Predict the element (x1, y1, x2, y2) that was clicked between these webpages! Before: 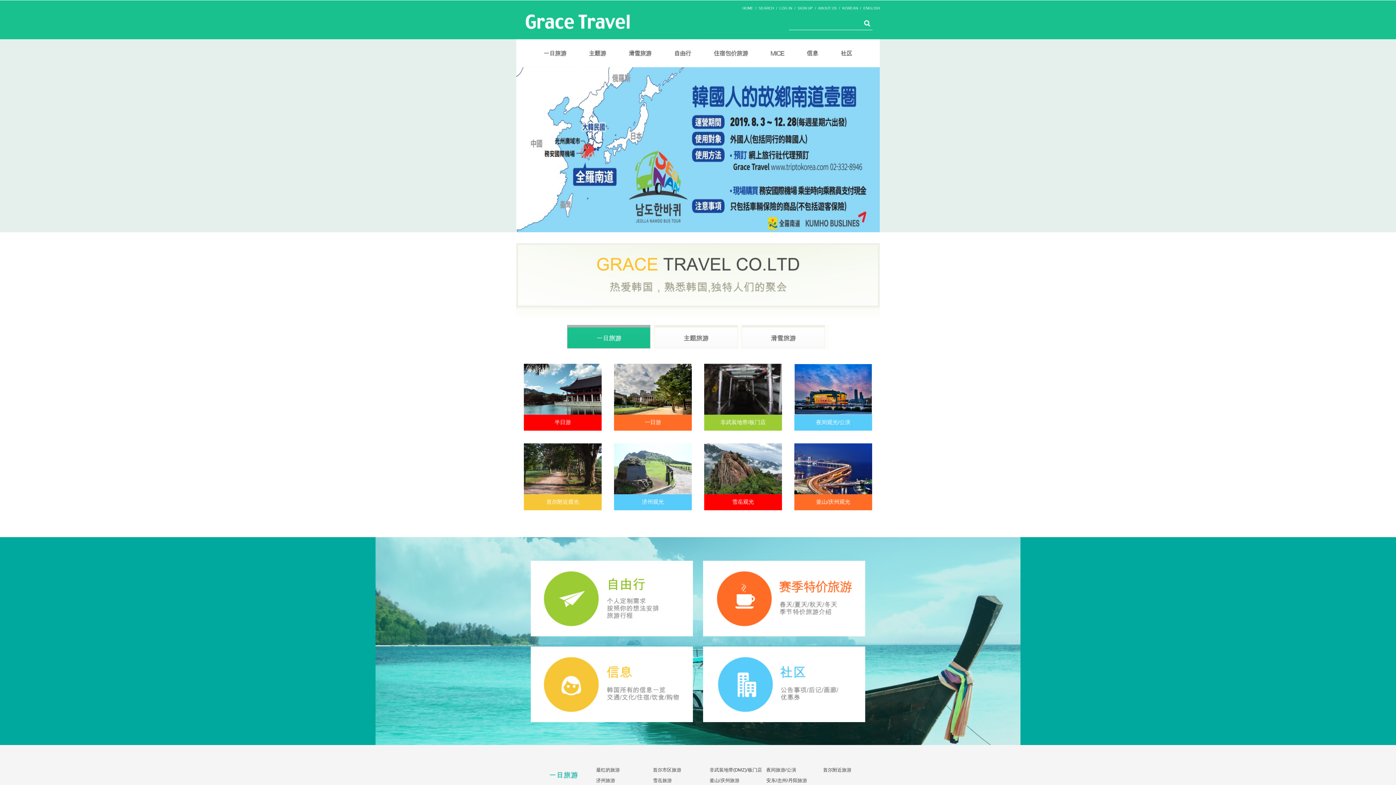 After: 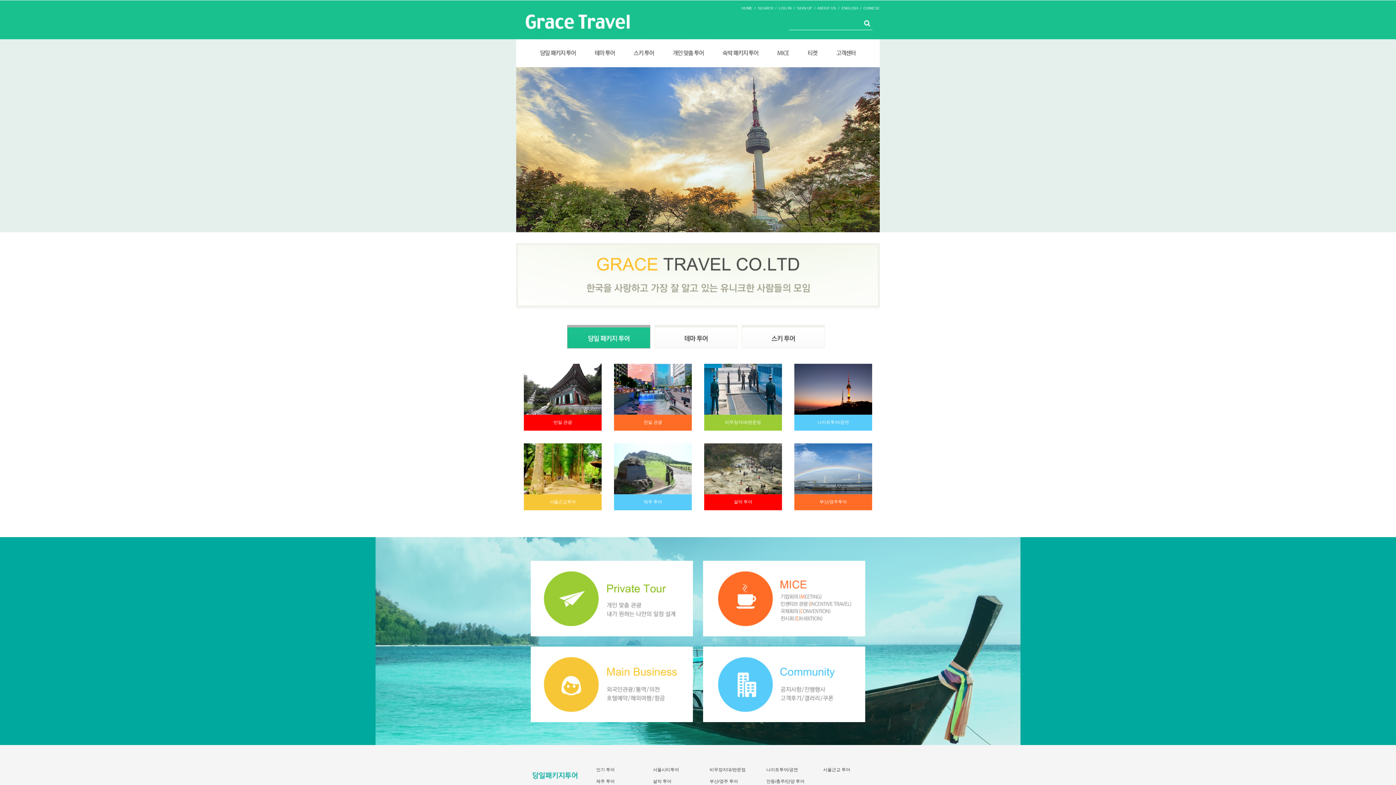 Action: label: KOREAN bbox: (842, 6, 858, 10)